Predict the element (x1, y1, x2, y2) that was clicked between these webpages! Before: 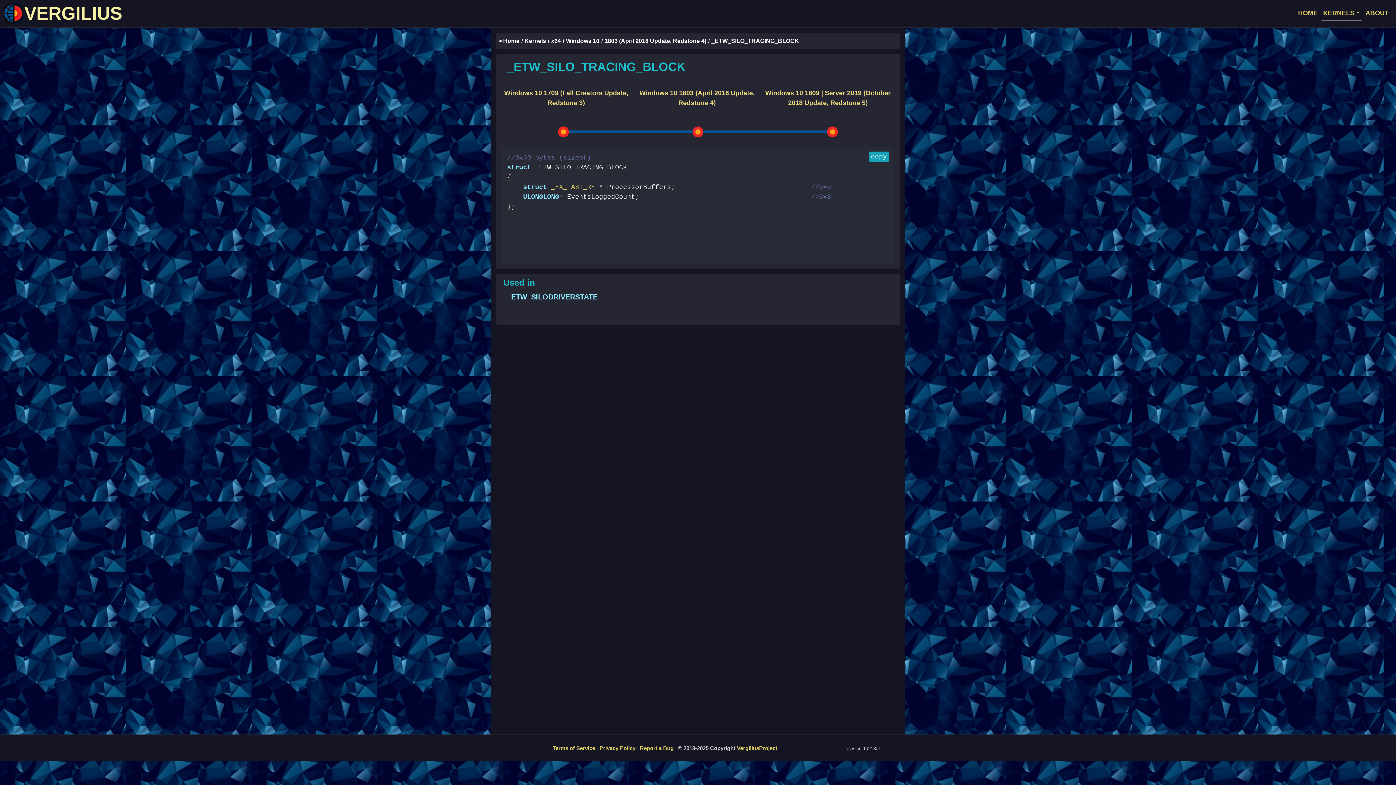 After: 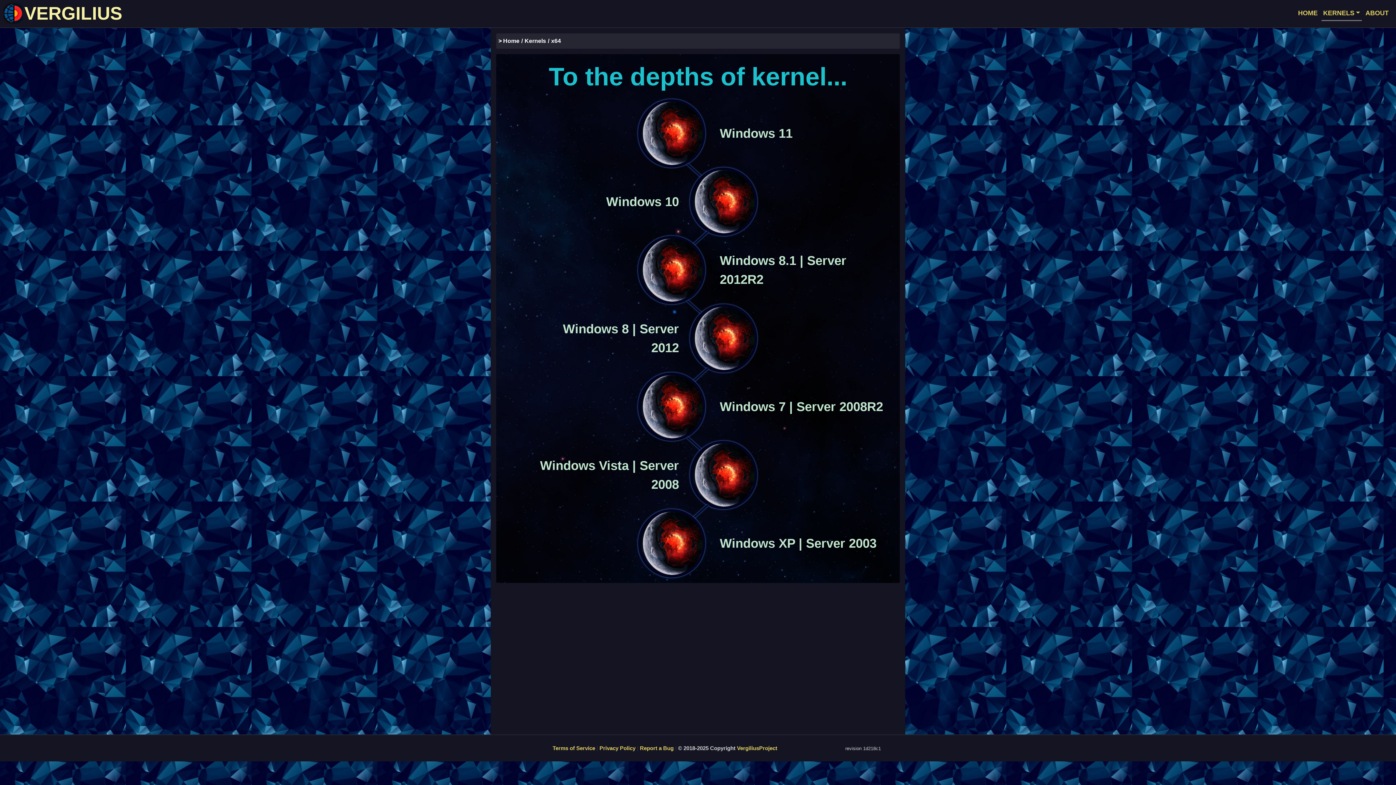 Action: bbox: (551, 37, 561, 44) label: x64